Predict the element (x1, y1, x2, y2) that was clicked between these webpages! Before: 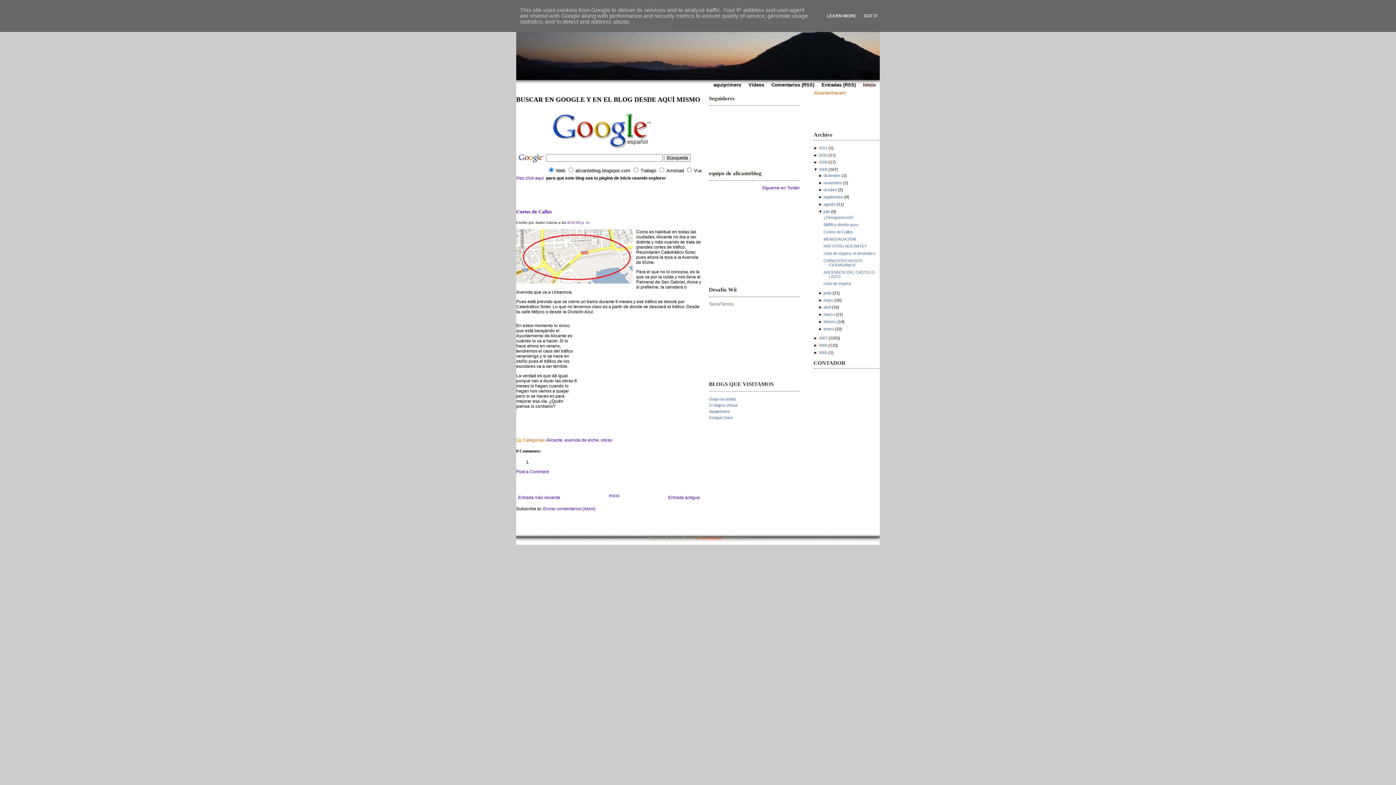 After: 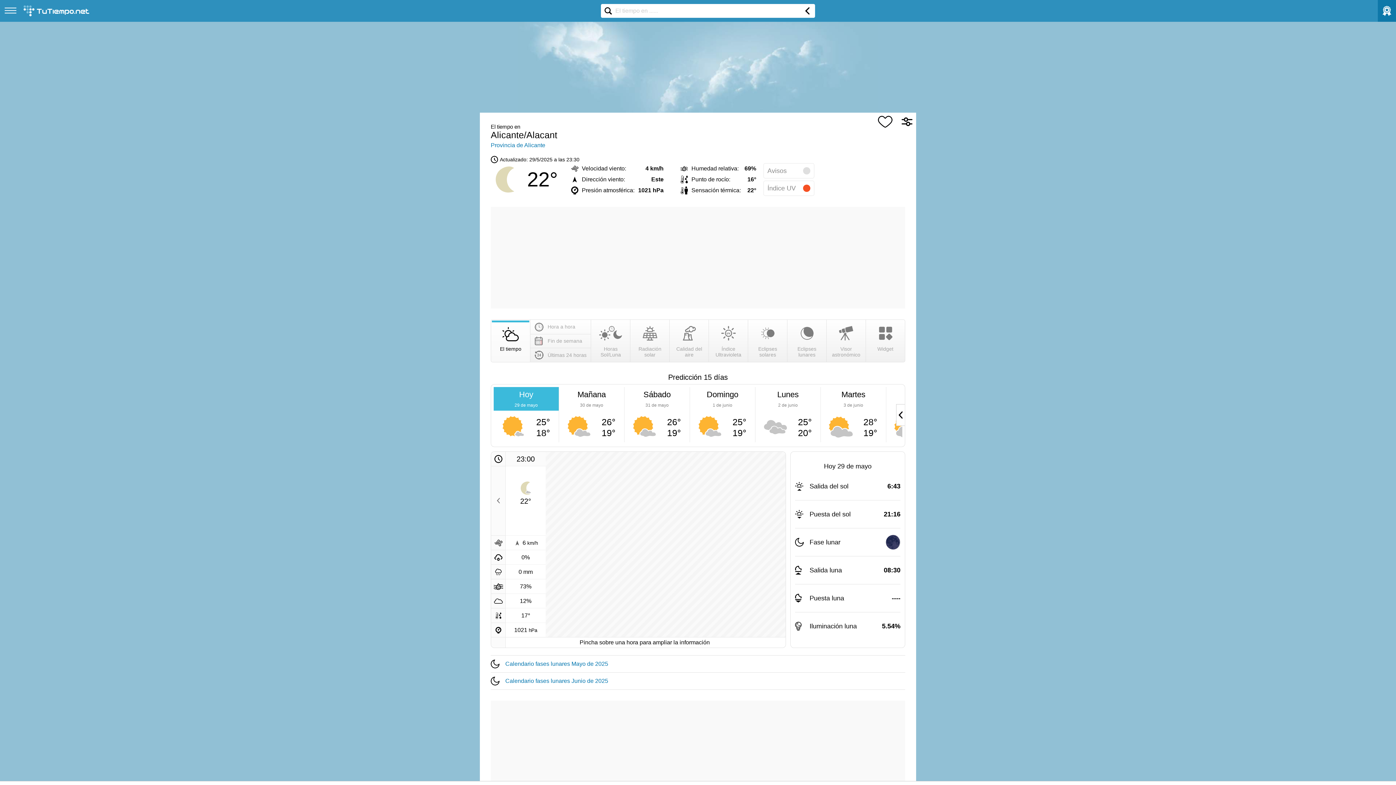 Action: label: Alicante/Alacant bbox: (813, 90, 845, 95)